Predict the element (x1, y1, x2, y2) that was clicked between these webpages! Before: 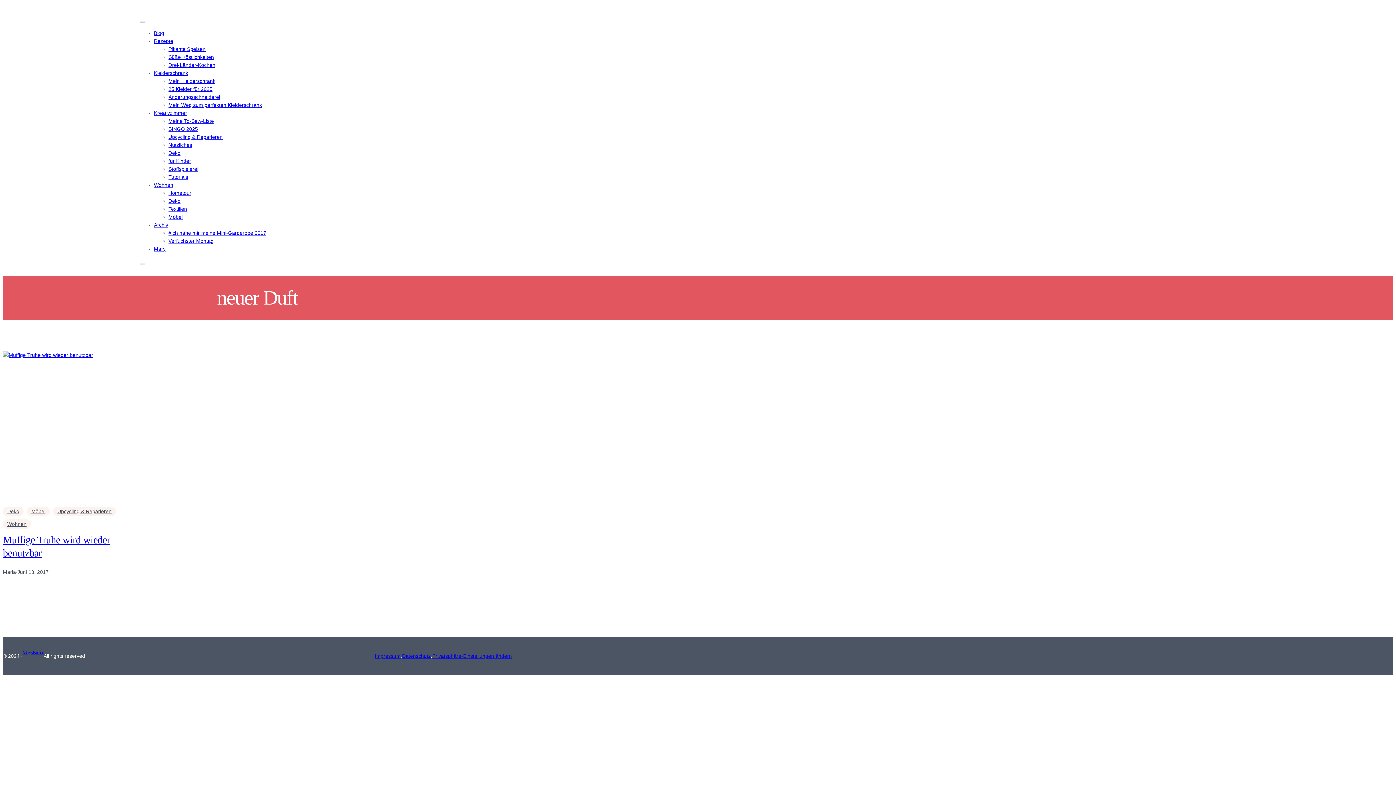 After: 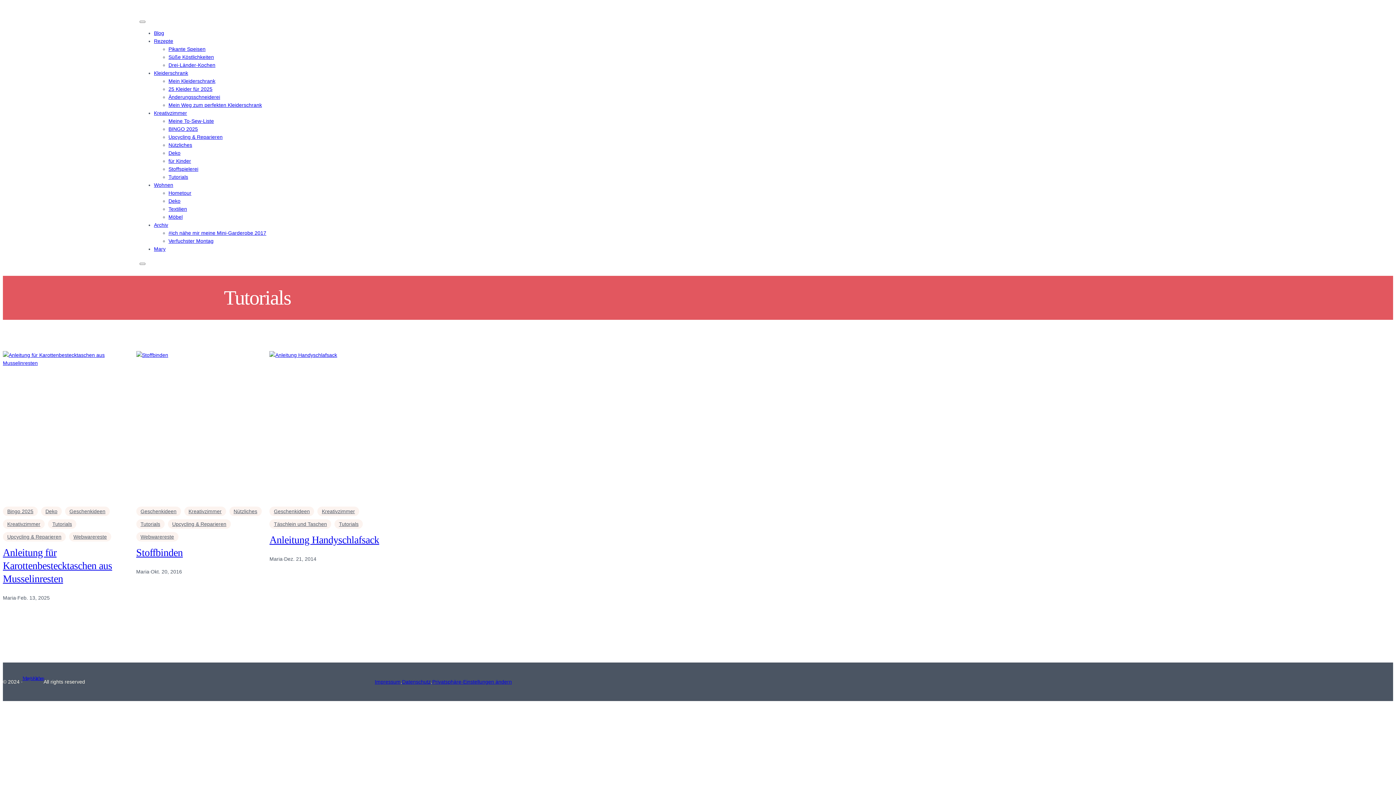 Action: label: Tutorials bbox: (168, 174, 188, 180)